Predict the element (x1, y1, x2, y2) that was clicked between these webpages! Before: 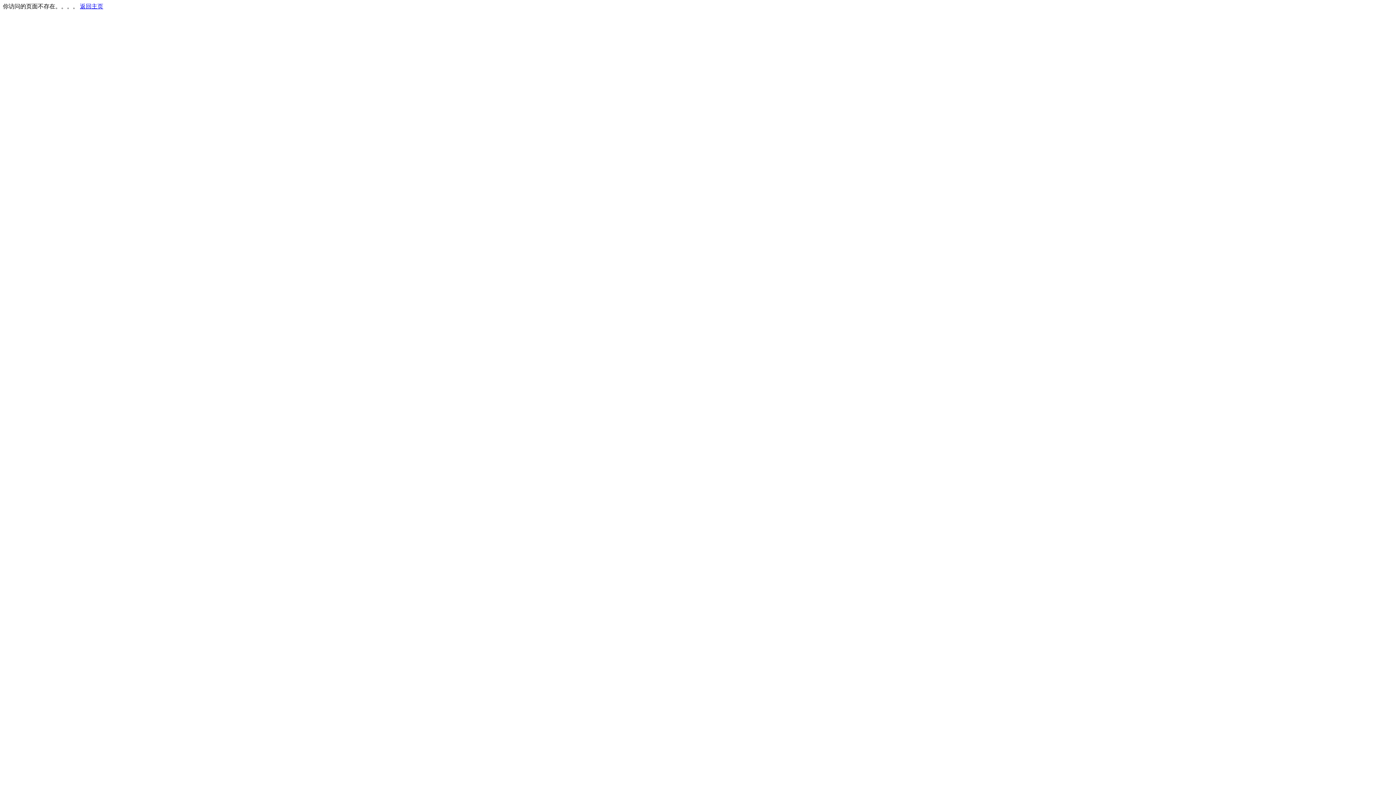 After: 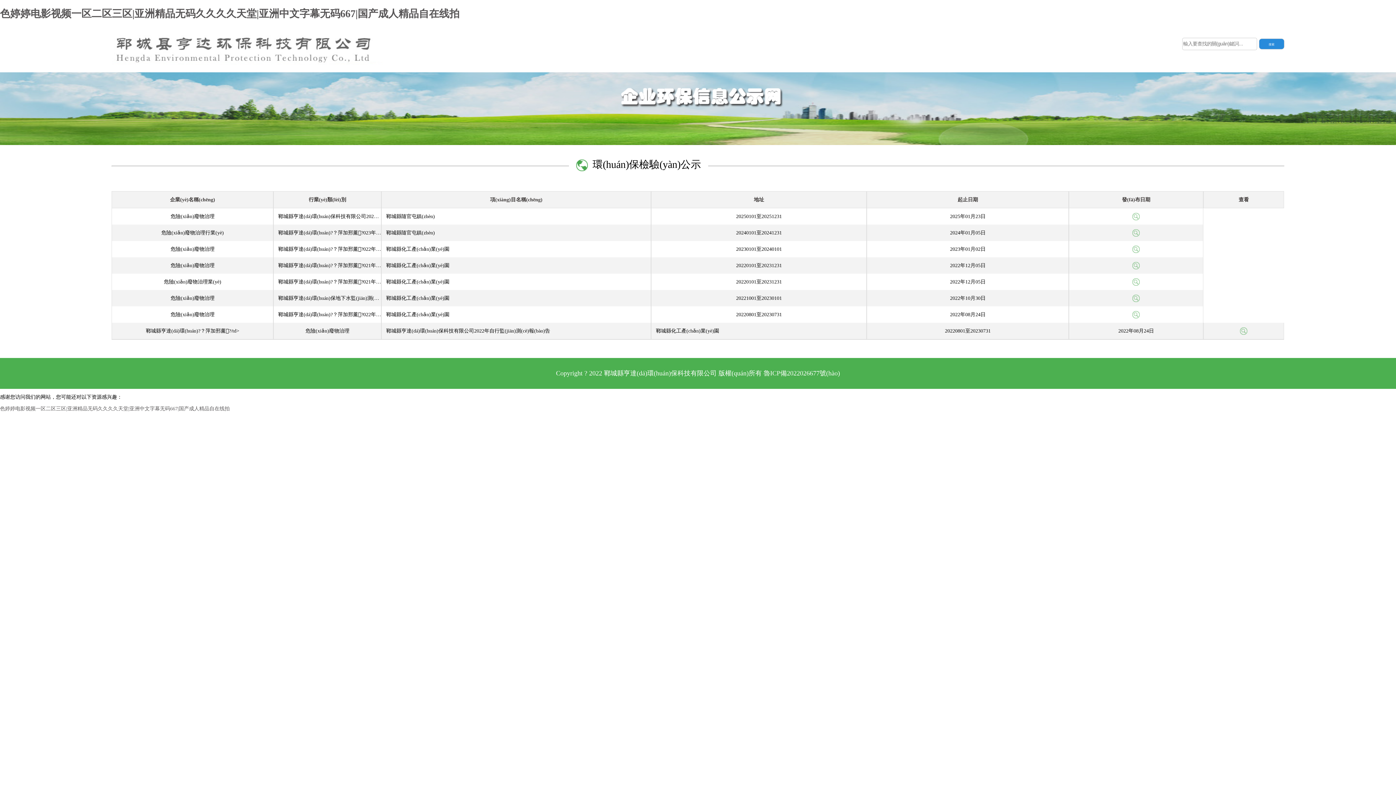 Action: label: 返回主页 bbox: (80, 3, 103, 9)